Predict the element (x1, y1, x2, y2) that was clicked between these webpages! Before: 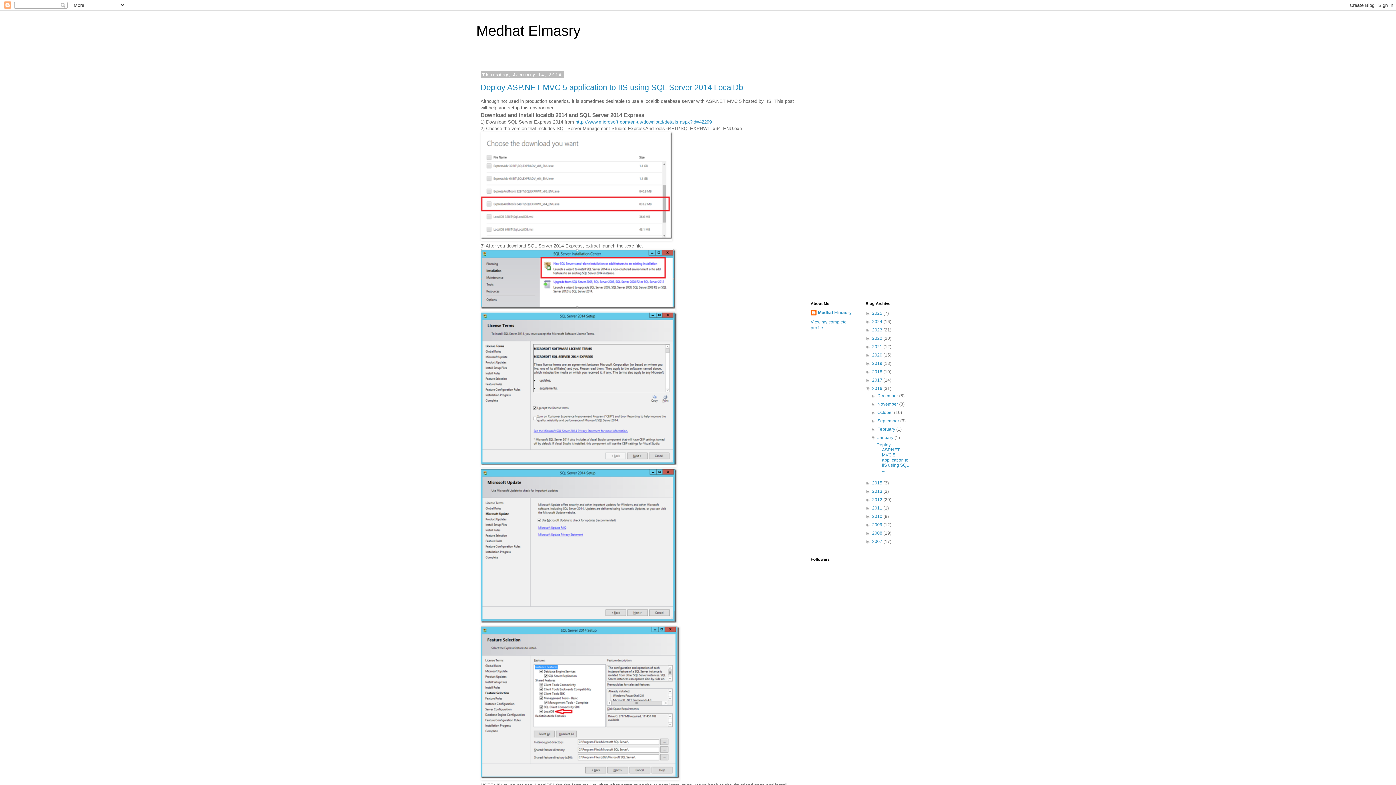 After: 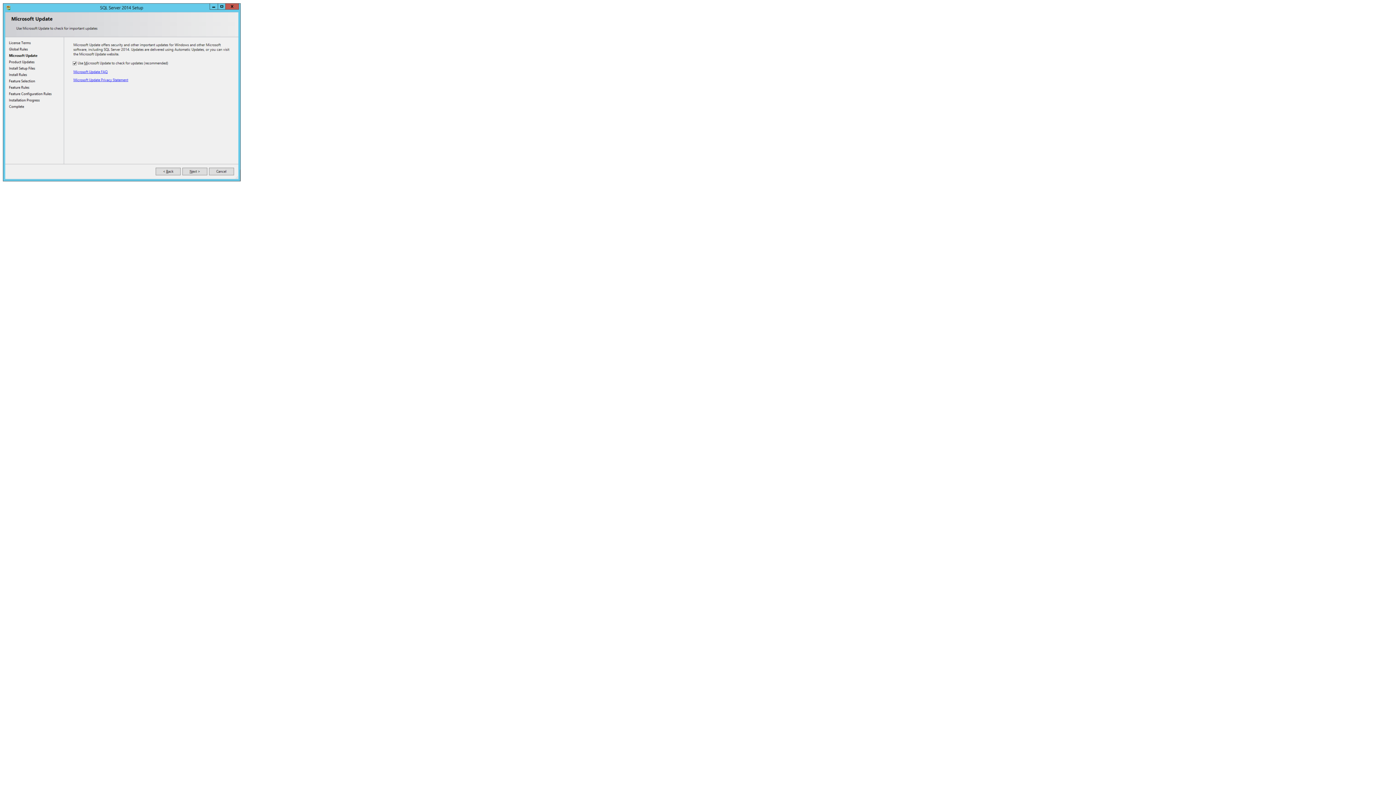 Action: bbox: (480, 620, 676, 626)